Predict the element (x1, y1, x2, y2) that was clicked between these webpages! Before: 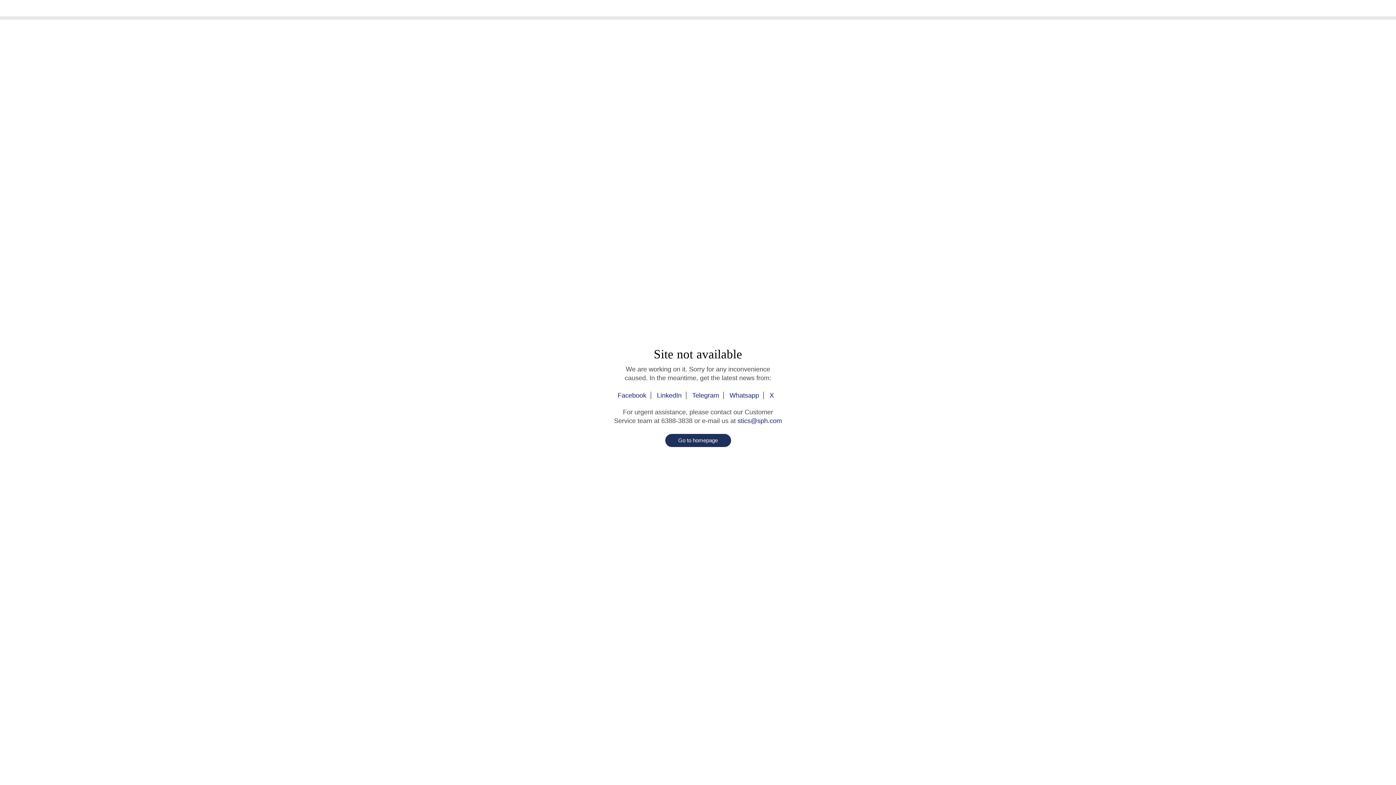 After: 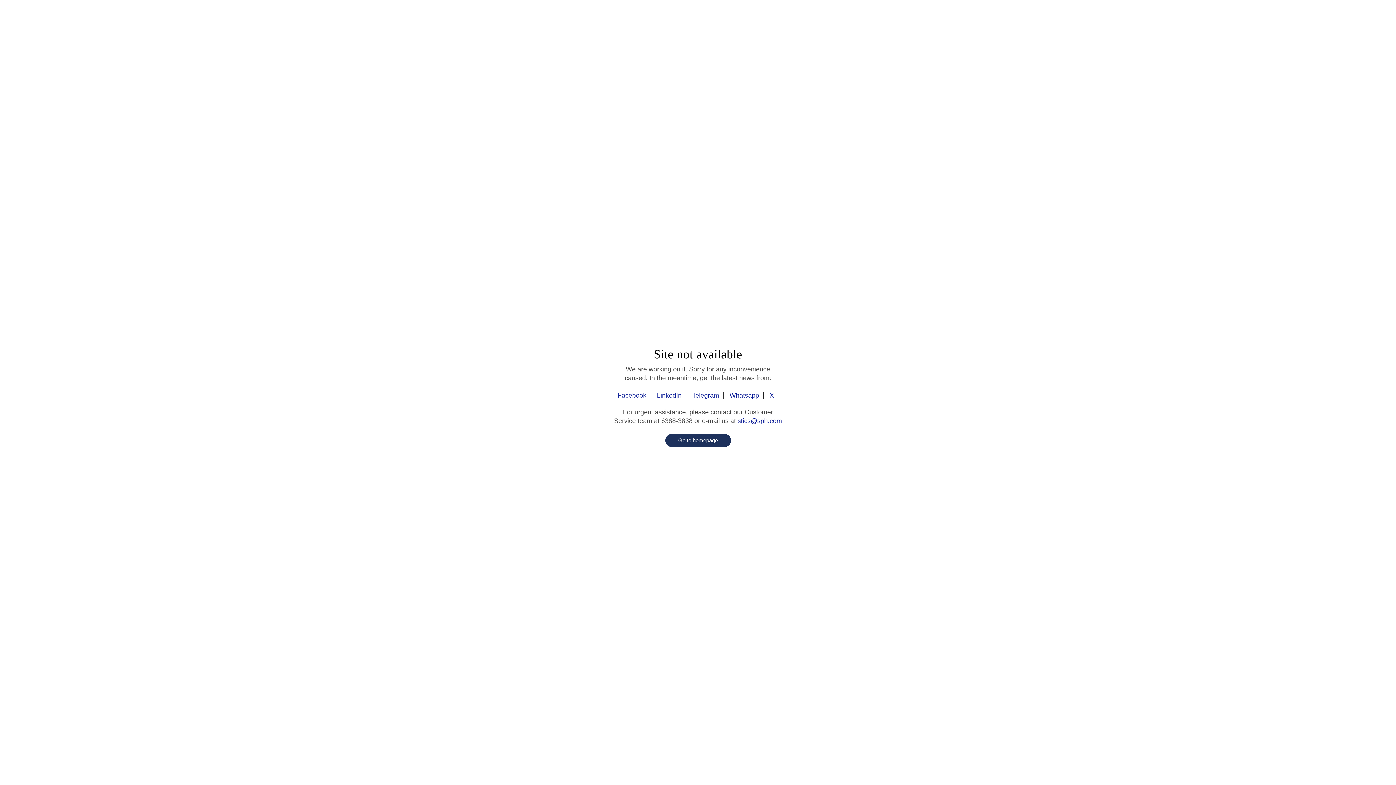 Action: label: LinkedIn bbox: (652, 392, 686, 399)